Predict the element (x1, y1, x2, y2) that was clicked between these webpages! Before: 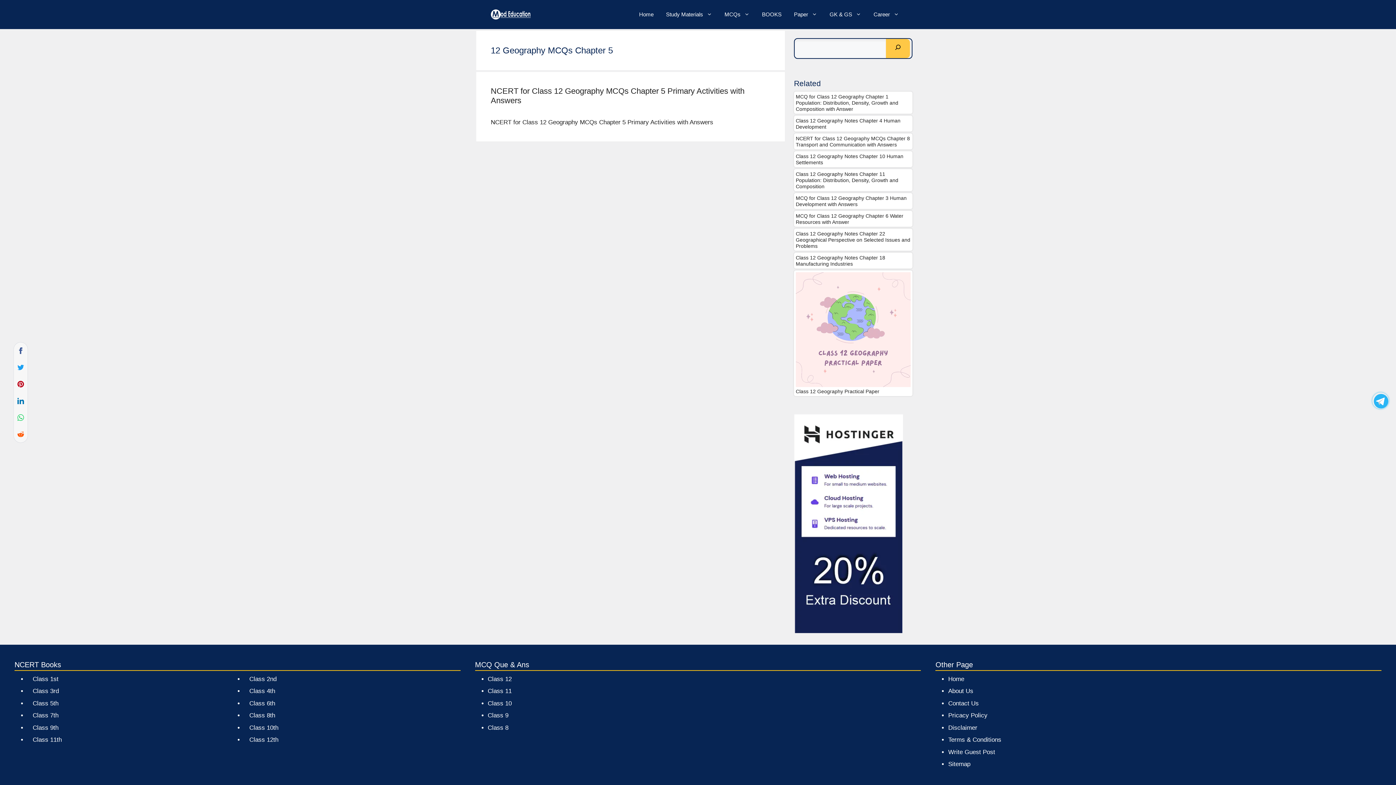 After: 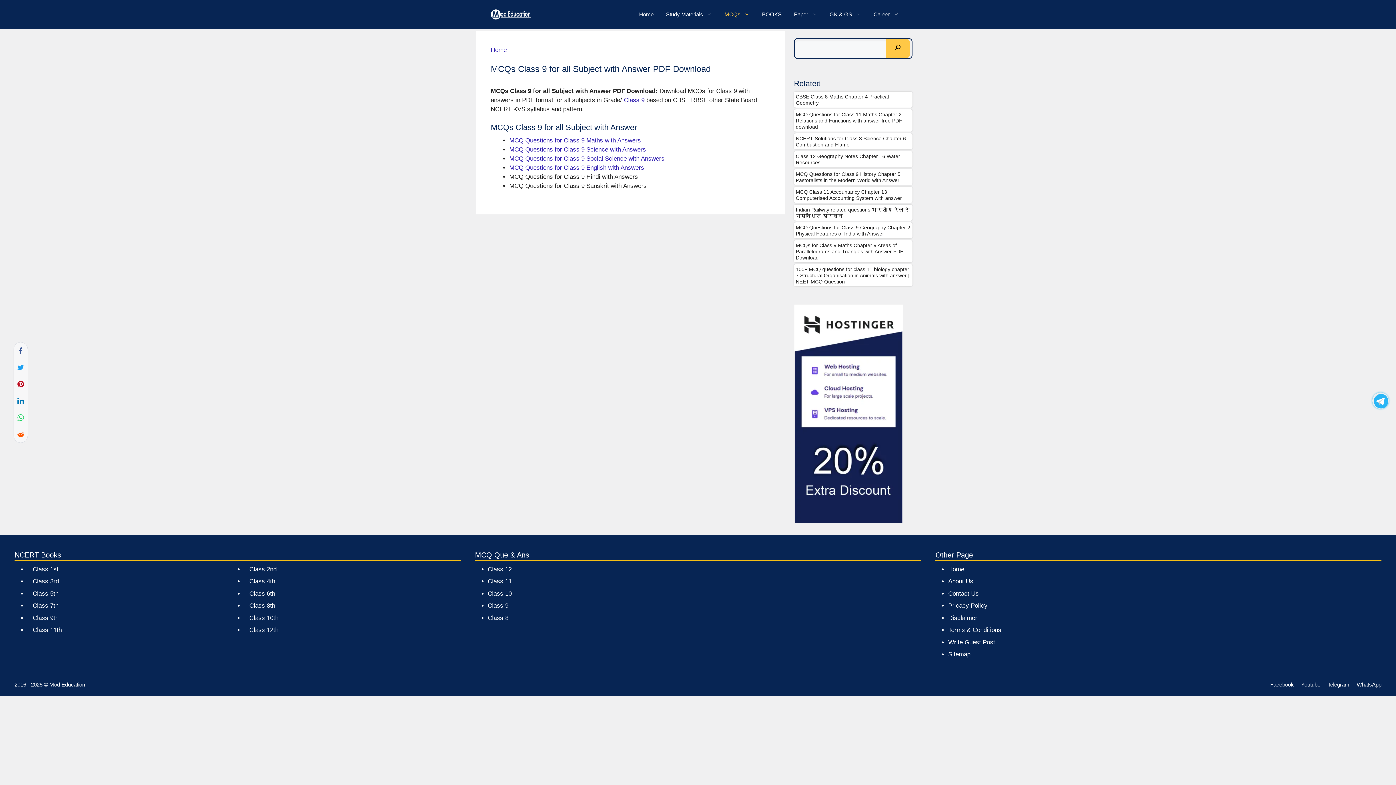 Action: bbox: (487, 712, 508, 719) label: Class 9